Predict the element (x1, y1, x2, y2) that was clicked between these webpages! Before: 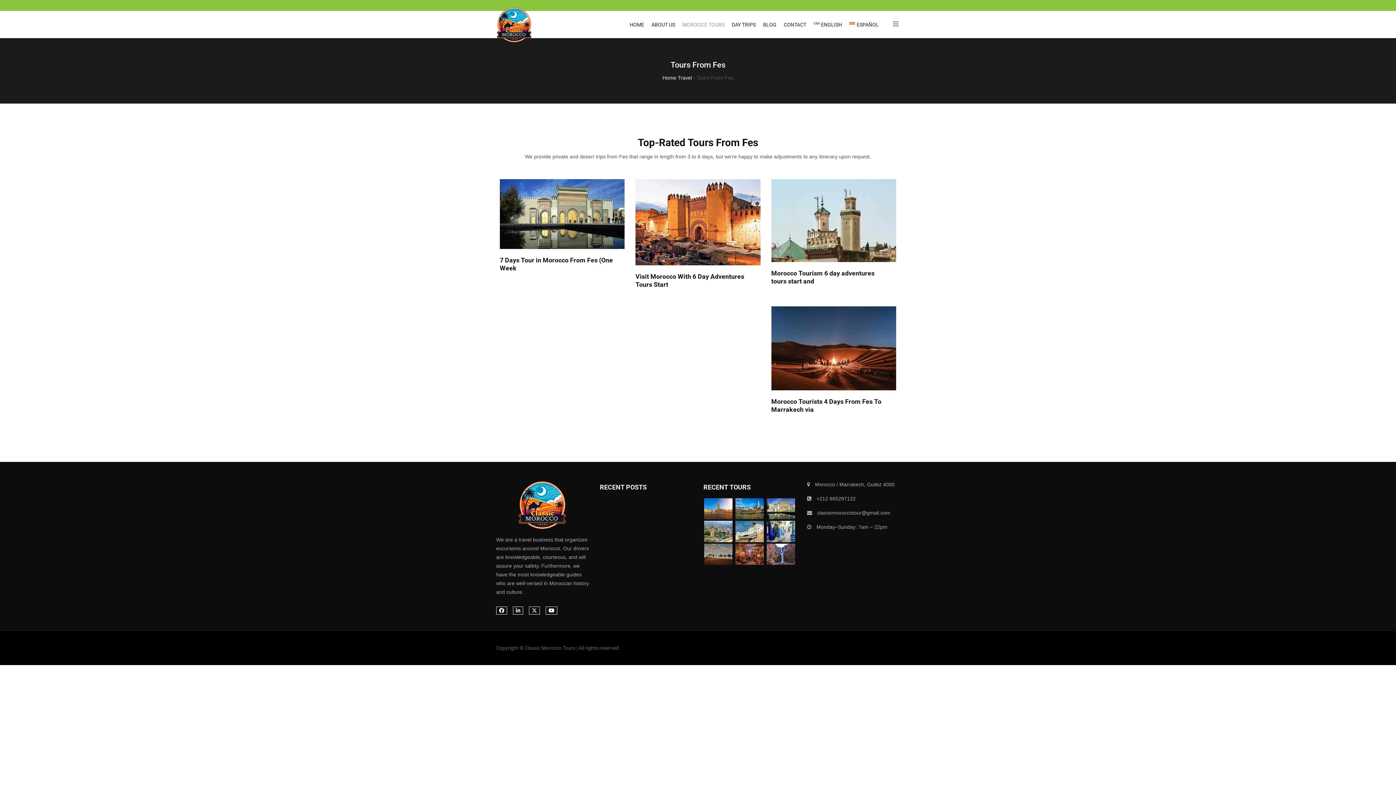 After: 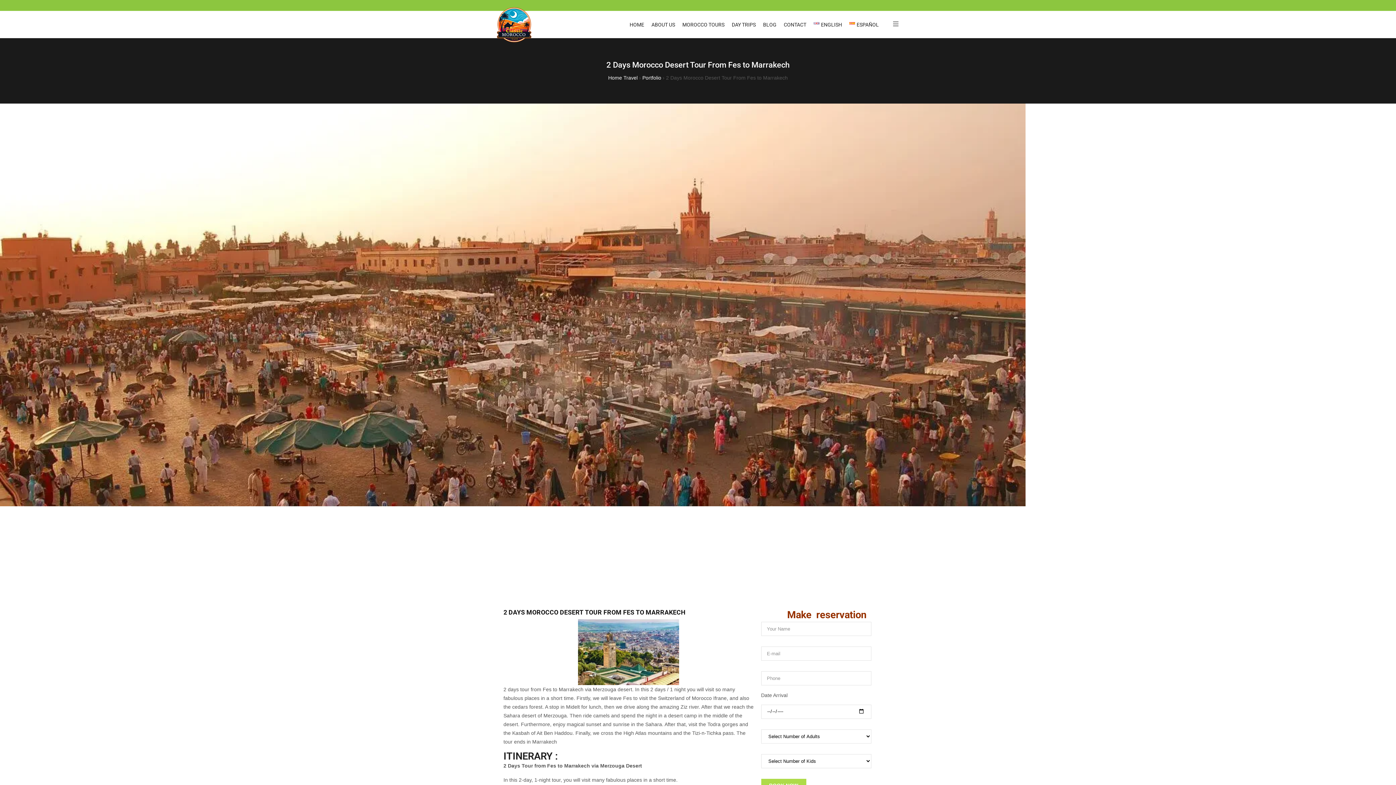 Action: bbox: (704, 521, 732, 542)